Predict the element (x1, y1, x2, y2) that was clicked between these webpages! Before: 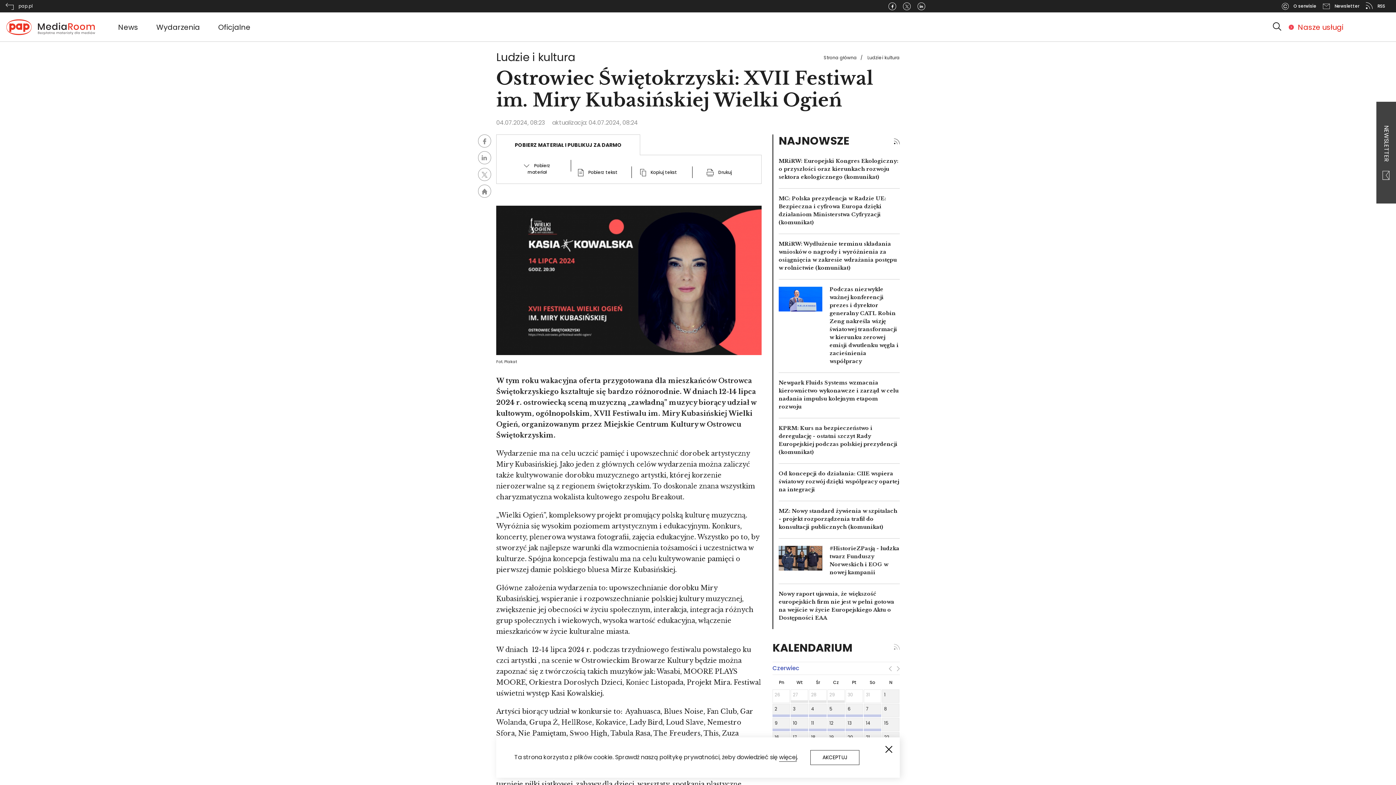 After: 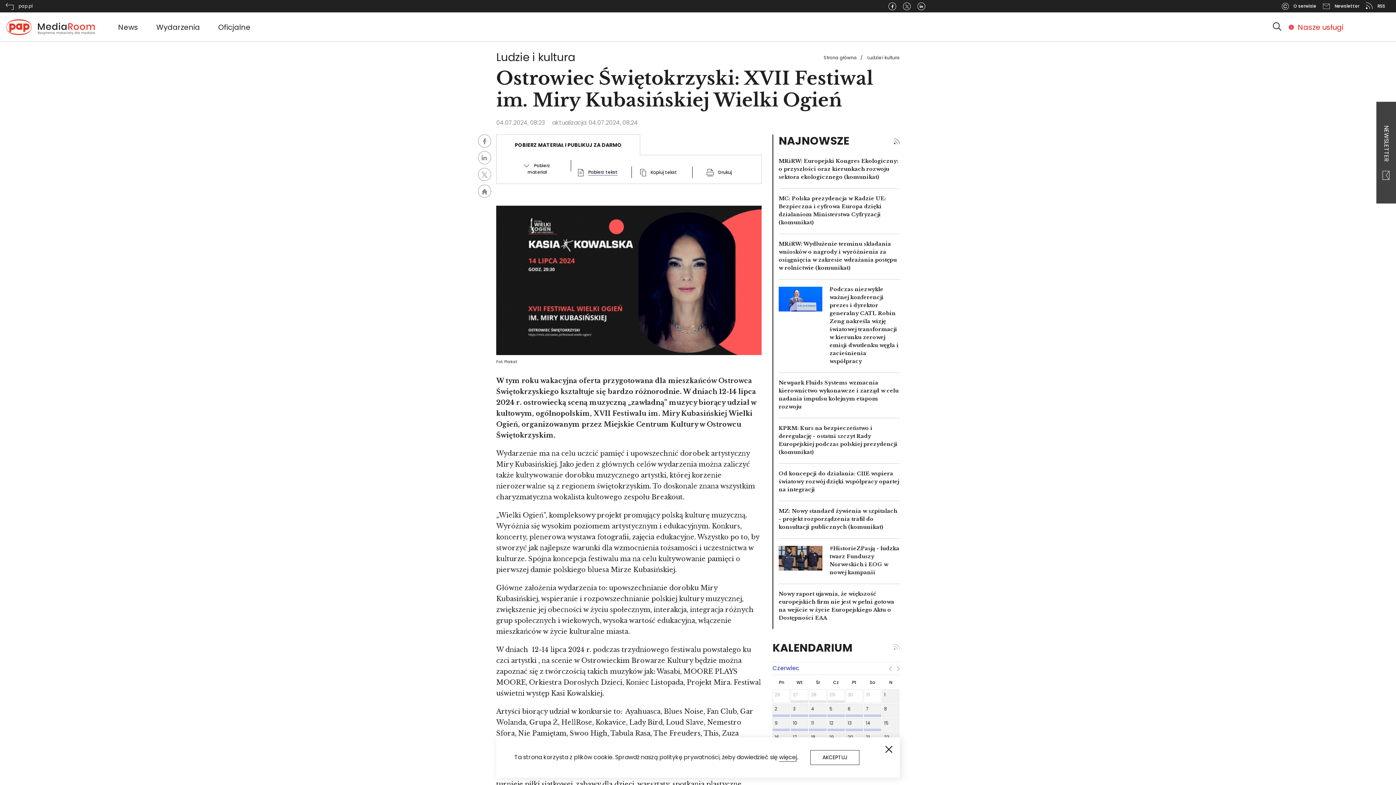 Action: bbox: (574, 168, 621, 176) label:  Pobierz tekst